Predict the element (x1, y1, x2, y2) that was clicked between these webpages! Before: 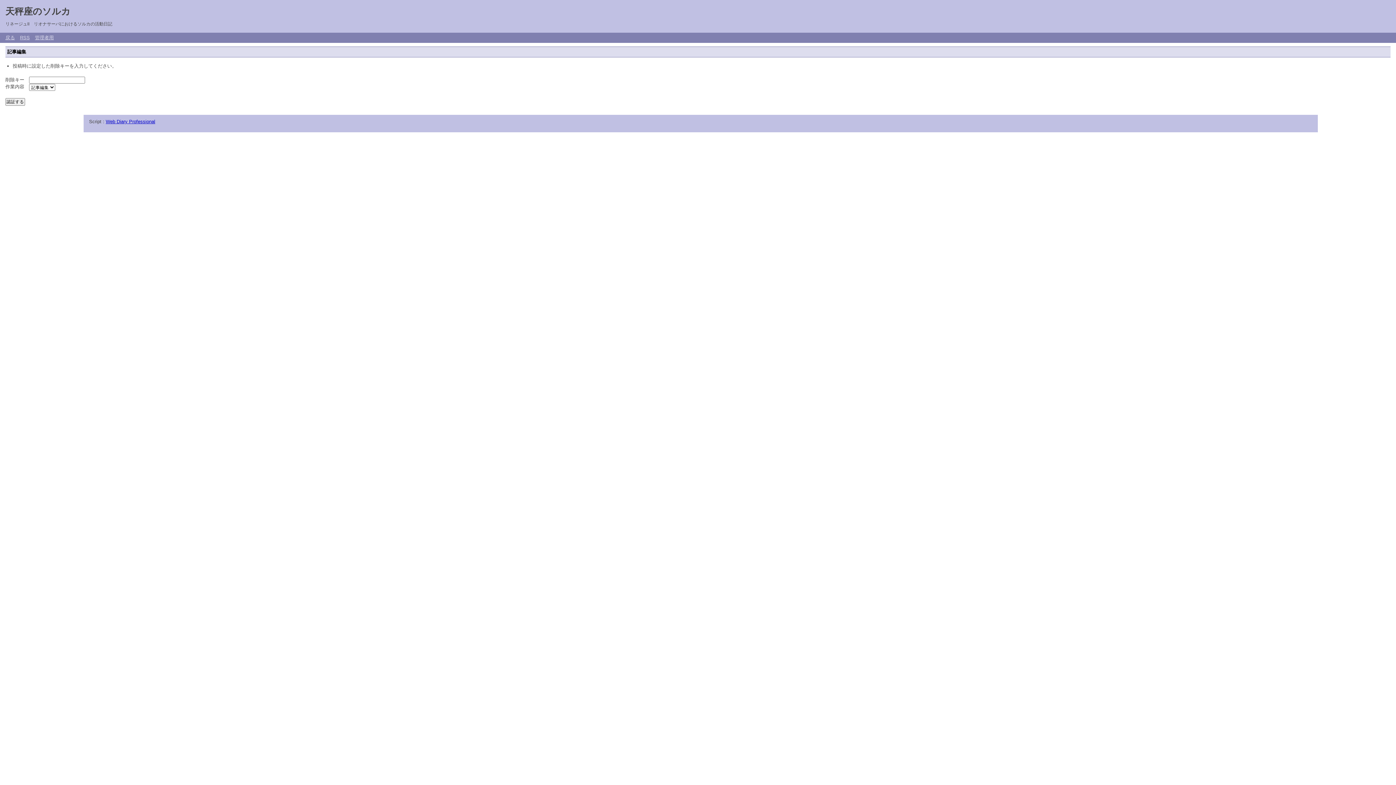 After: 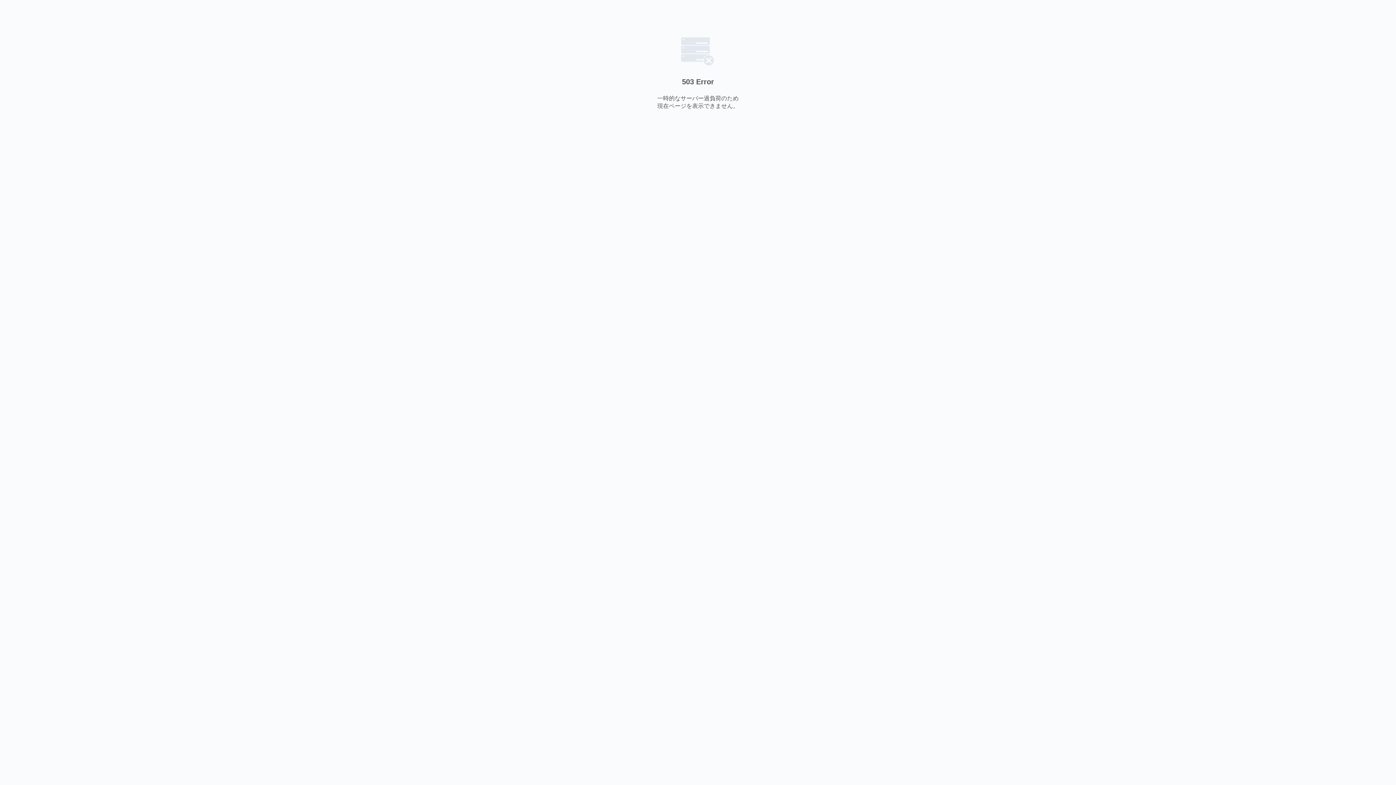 Action: label: Web Diary Professional bbox: (105, 118, 155, 124)